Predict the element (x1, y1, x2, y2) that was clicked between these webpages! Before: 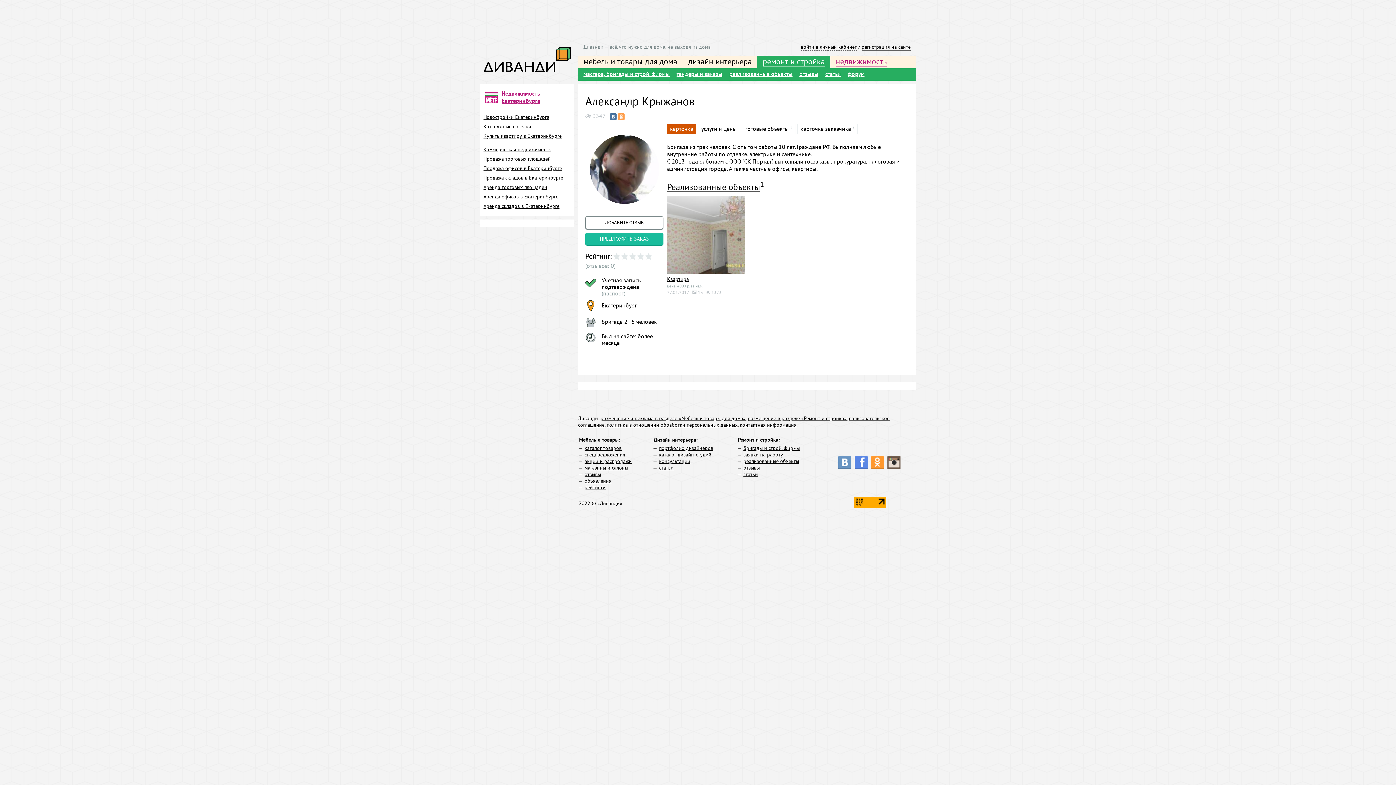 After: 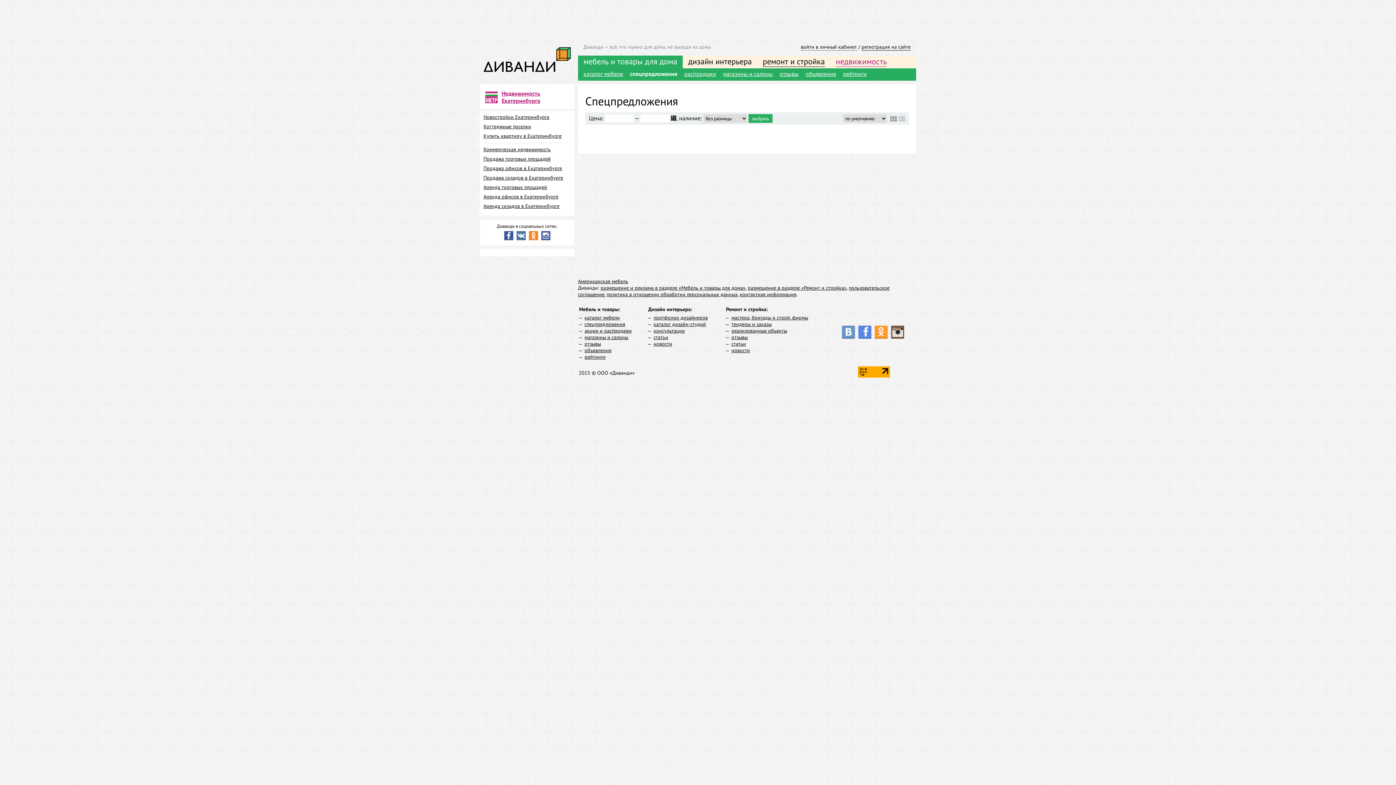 Action: bbox: (584, 451, 625, 458) label: спецпредложения